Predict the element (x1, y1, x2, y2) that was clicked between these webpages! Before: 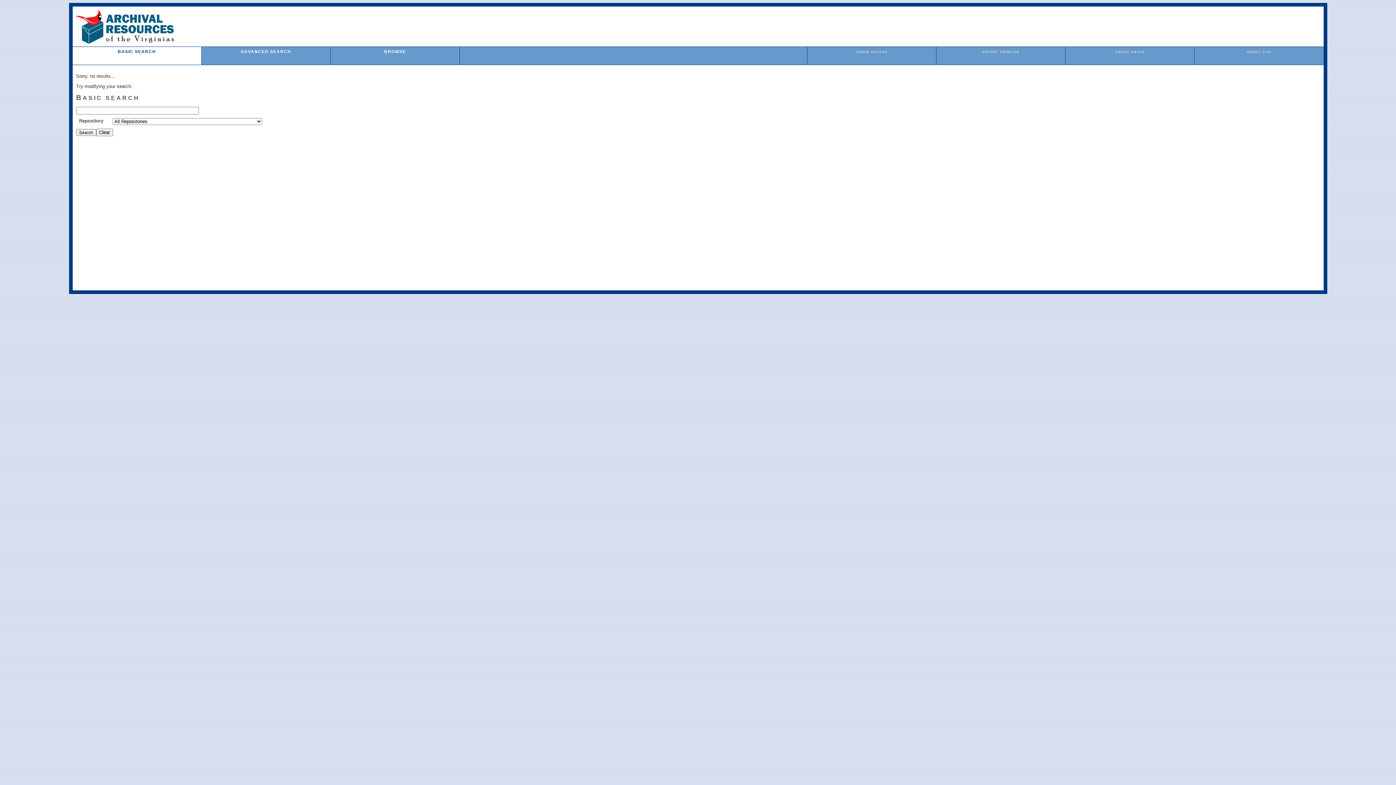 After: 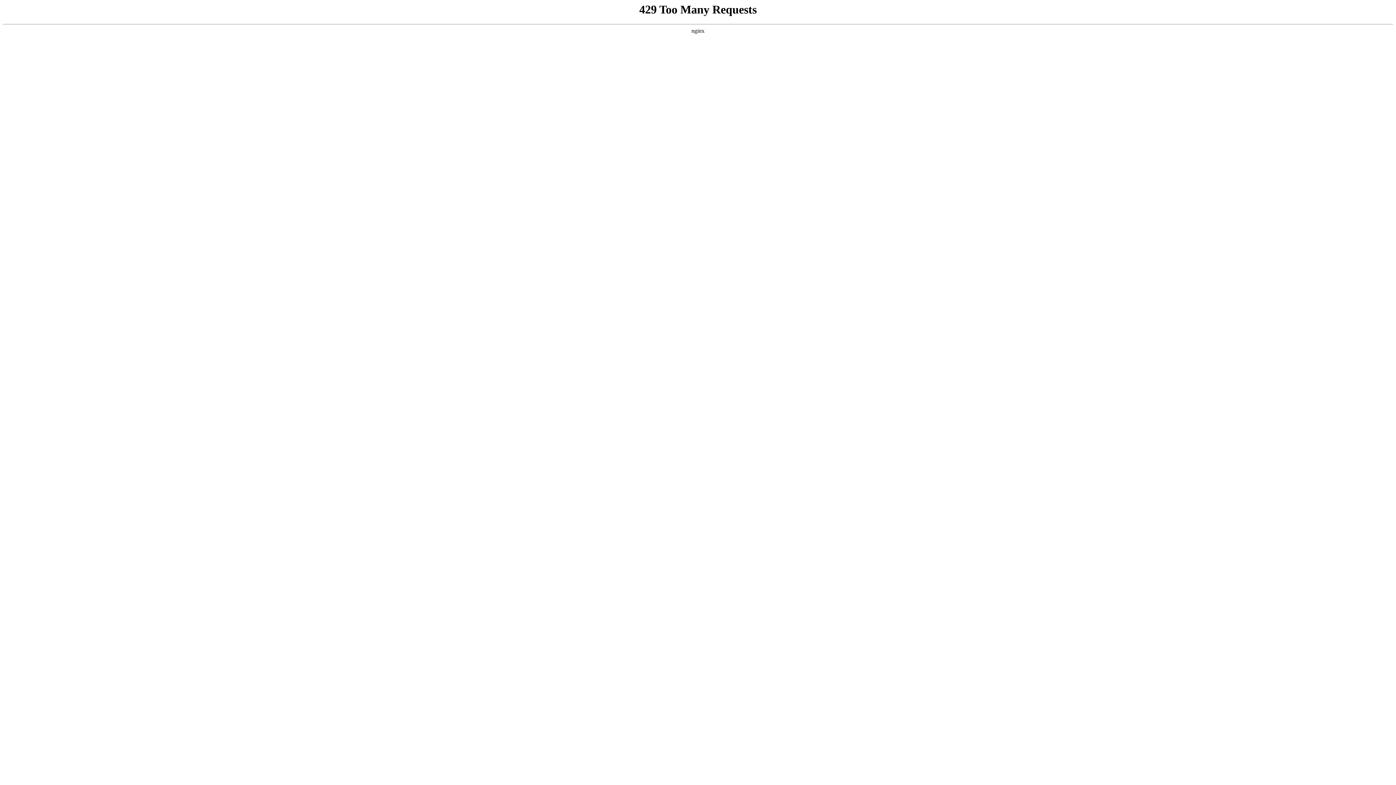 Action: label: ABOUT VIVA bbox: (1247, 50, 1271, 53)